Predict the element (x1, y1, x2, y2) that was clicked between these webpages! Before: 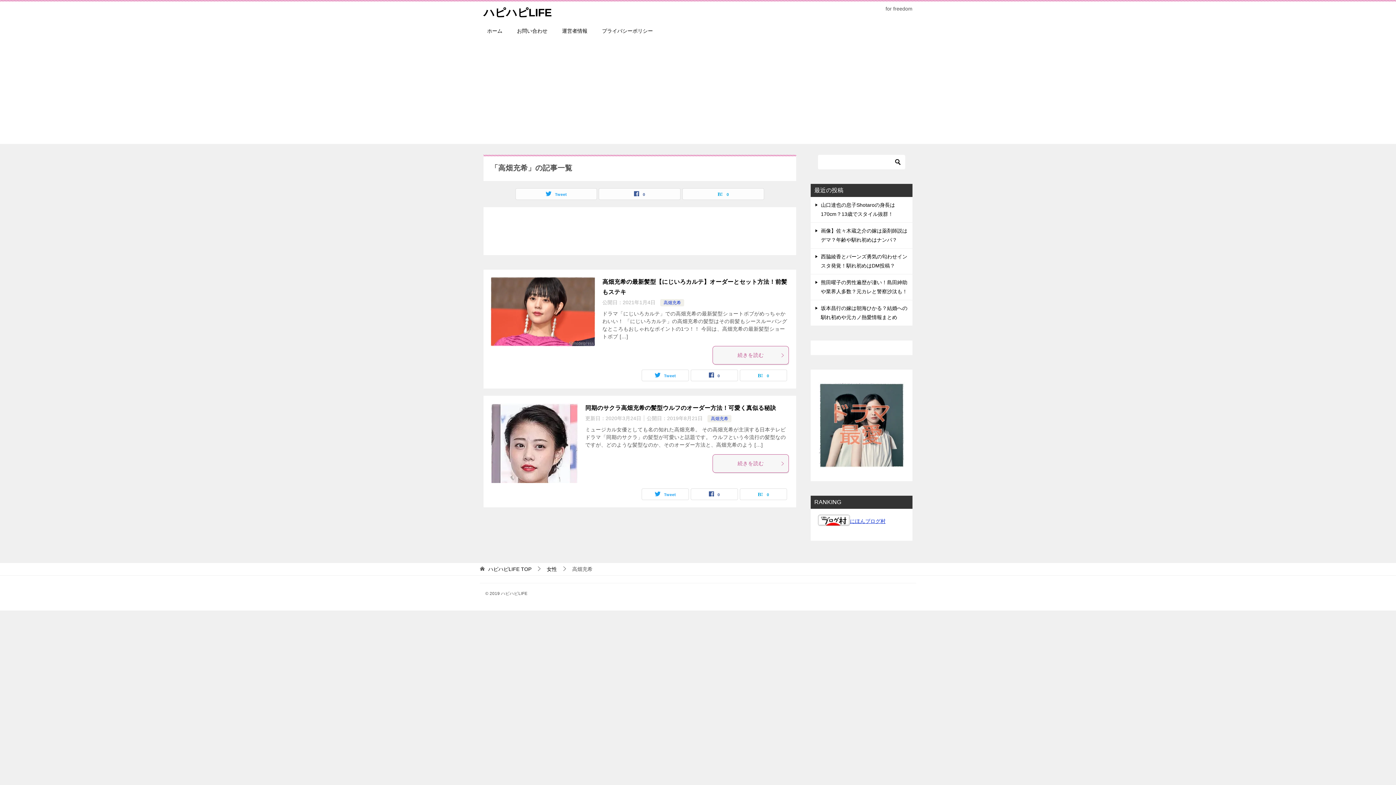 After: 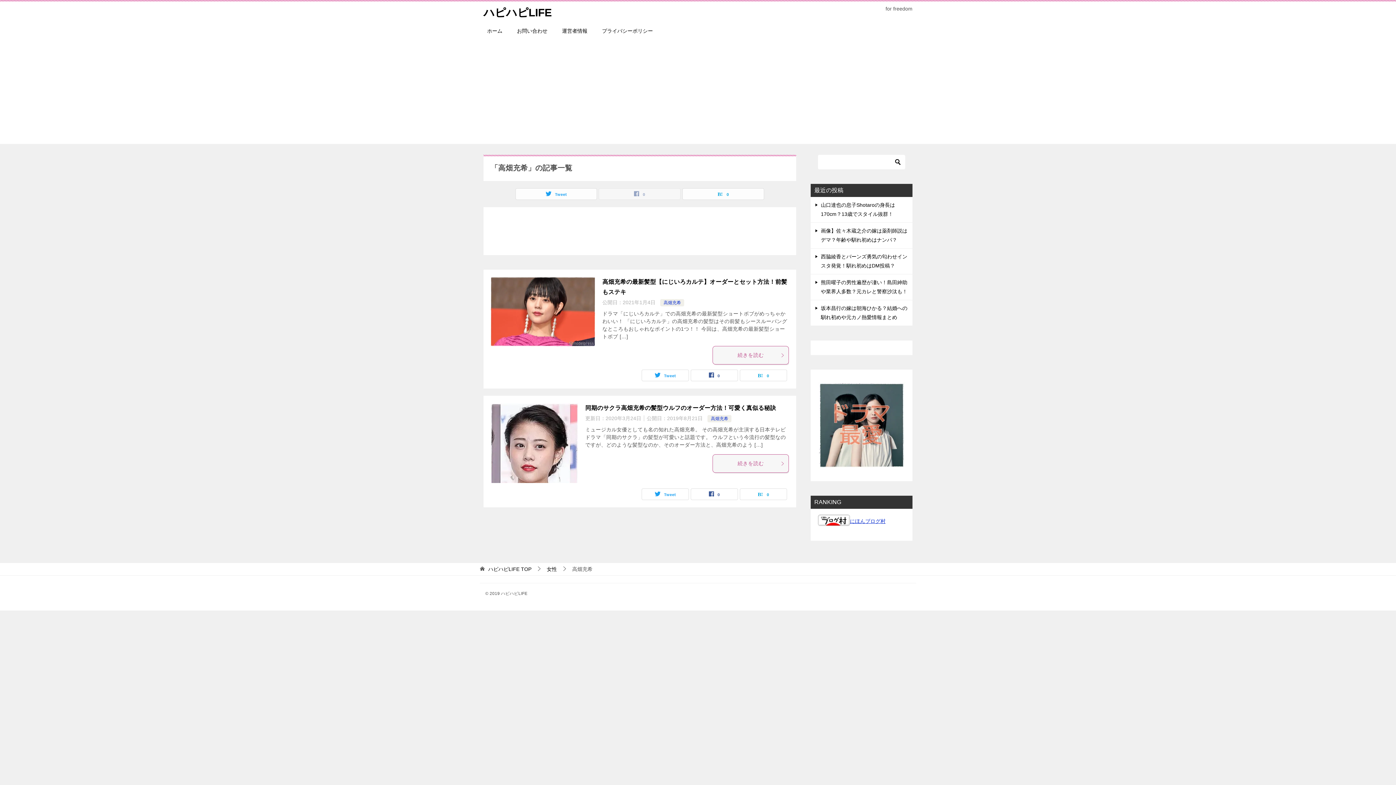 Action: bbox: (599, 188, 680, 199) label: 0